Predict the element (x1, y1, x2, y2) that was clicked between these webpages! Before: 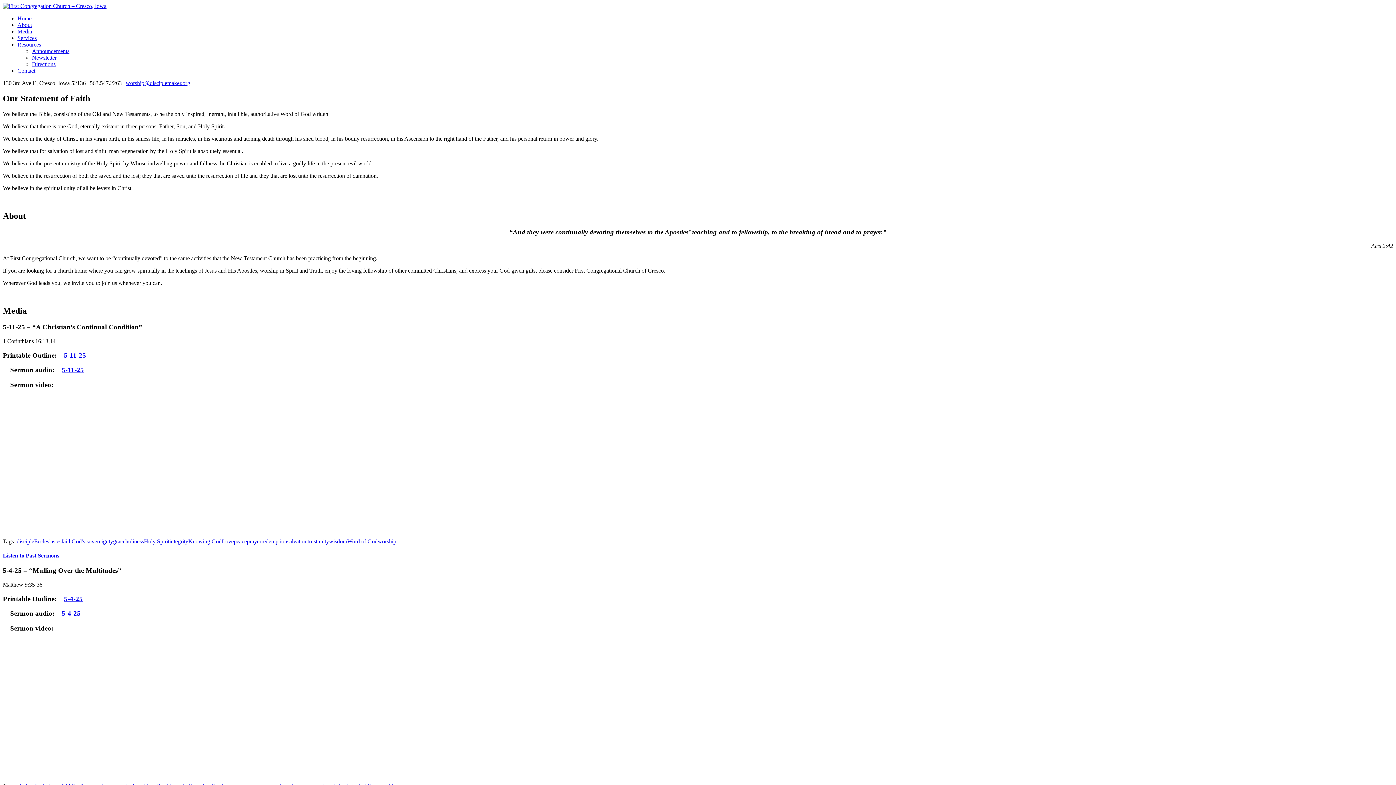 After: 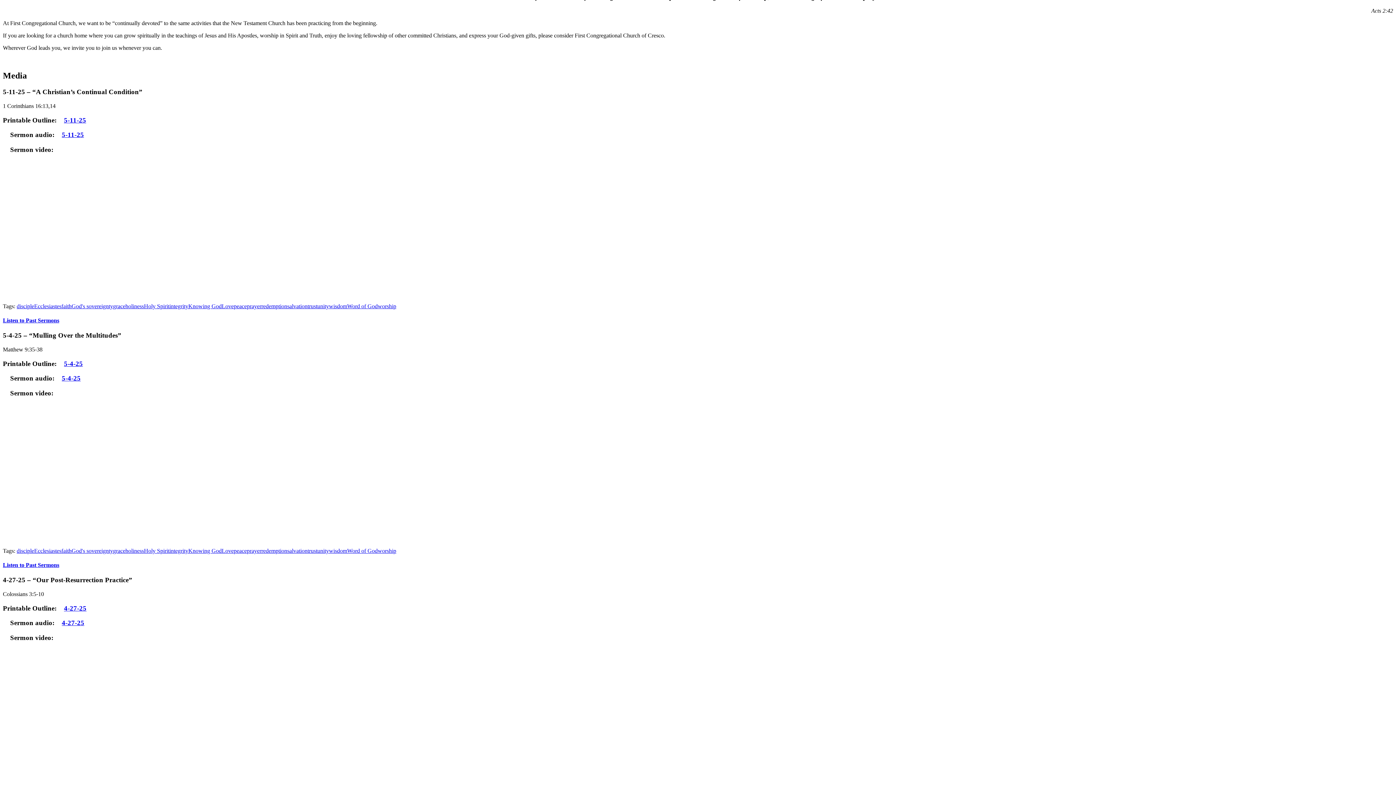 Action: label: Media bbox: (17, 28, 32, 34)